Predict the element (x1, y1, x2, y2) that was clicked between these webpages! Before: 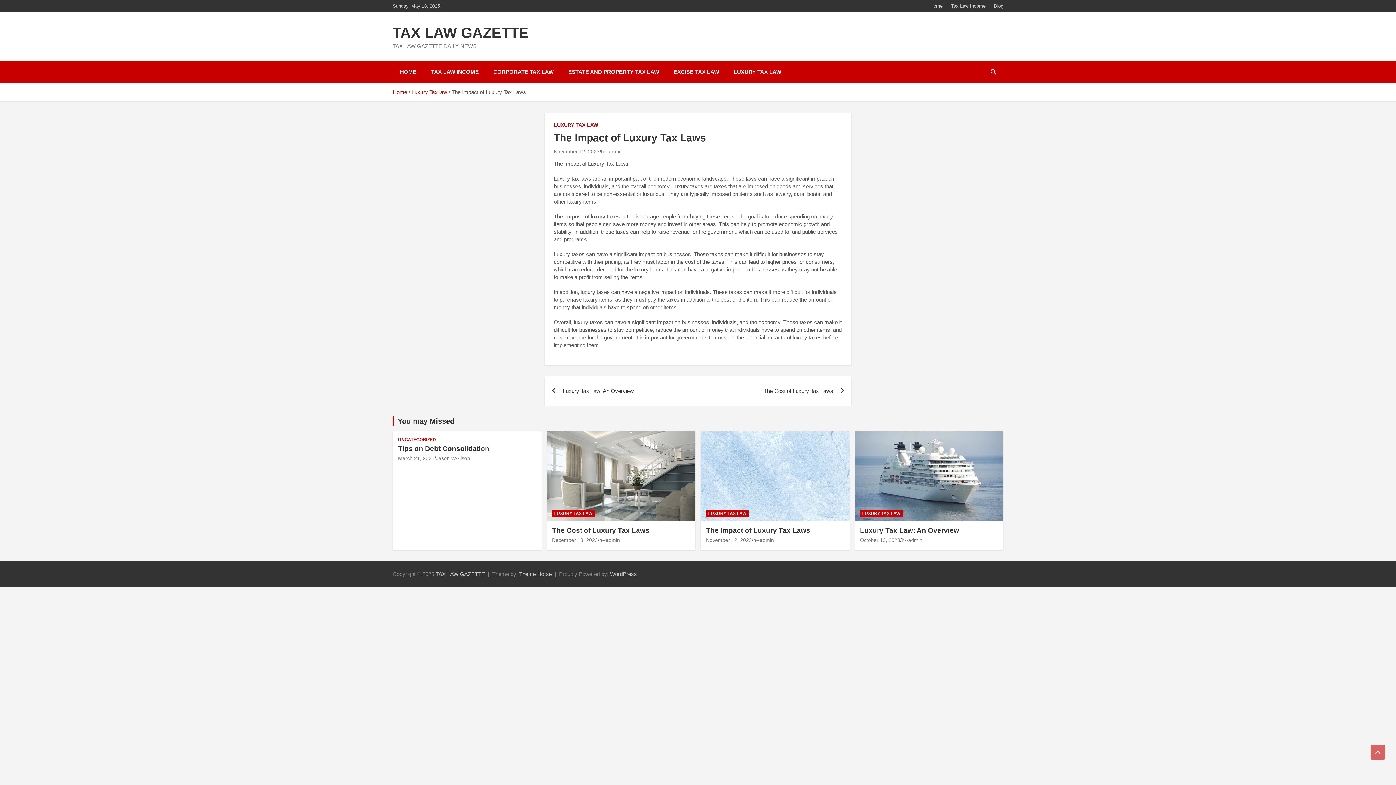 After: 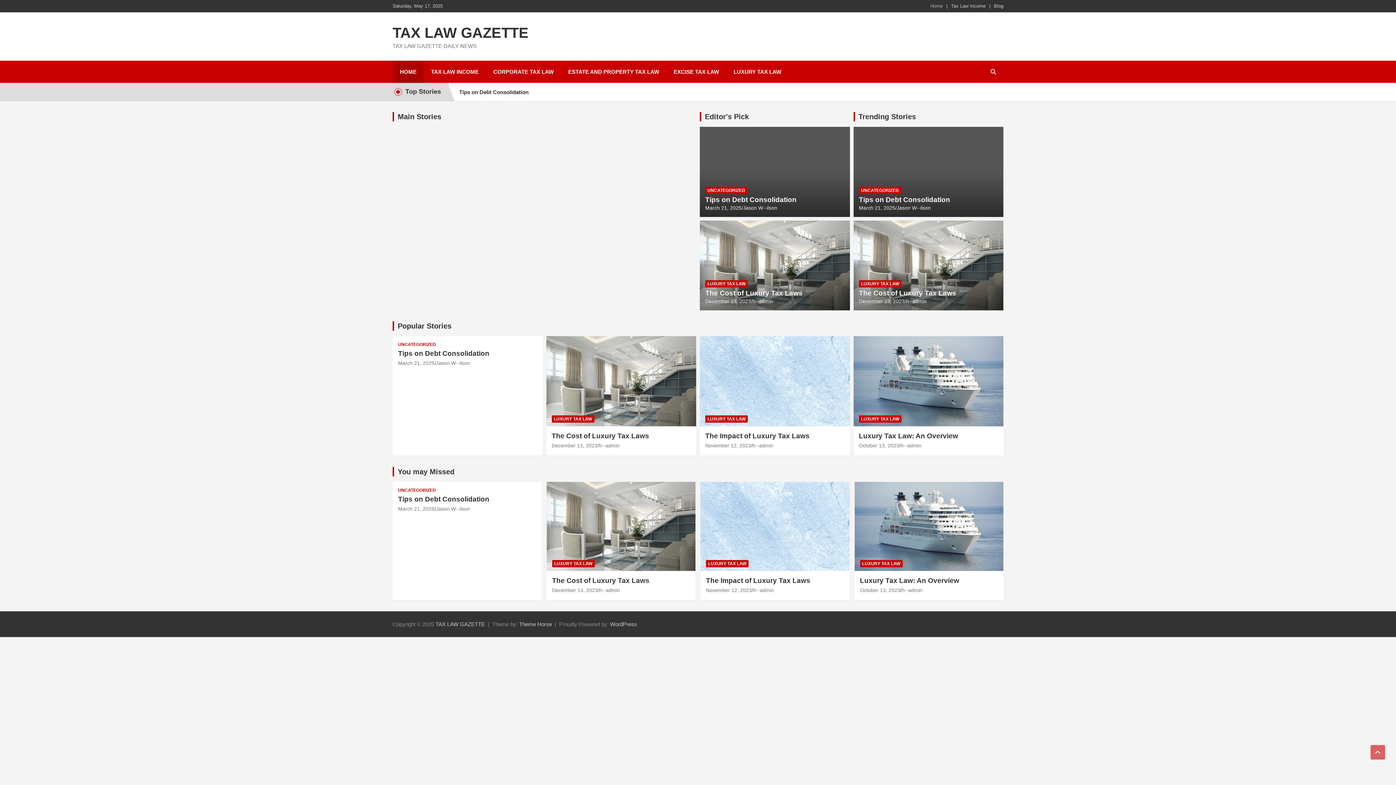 Action: label: HOME bbox: (392, 60, 424, 82)